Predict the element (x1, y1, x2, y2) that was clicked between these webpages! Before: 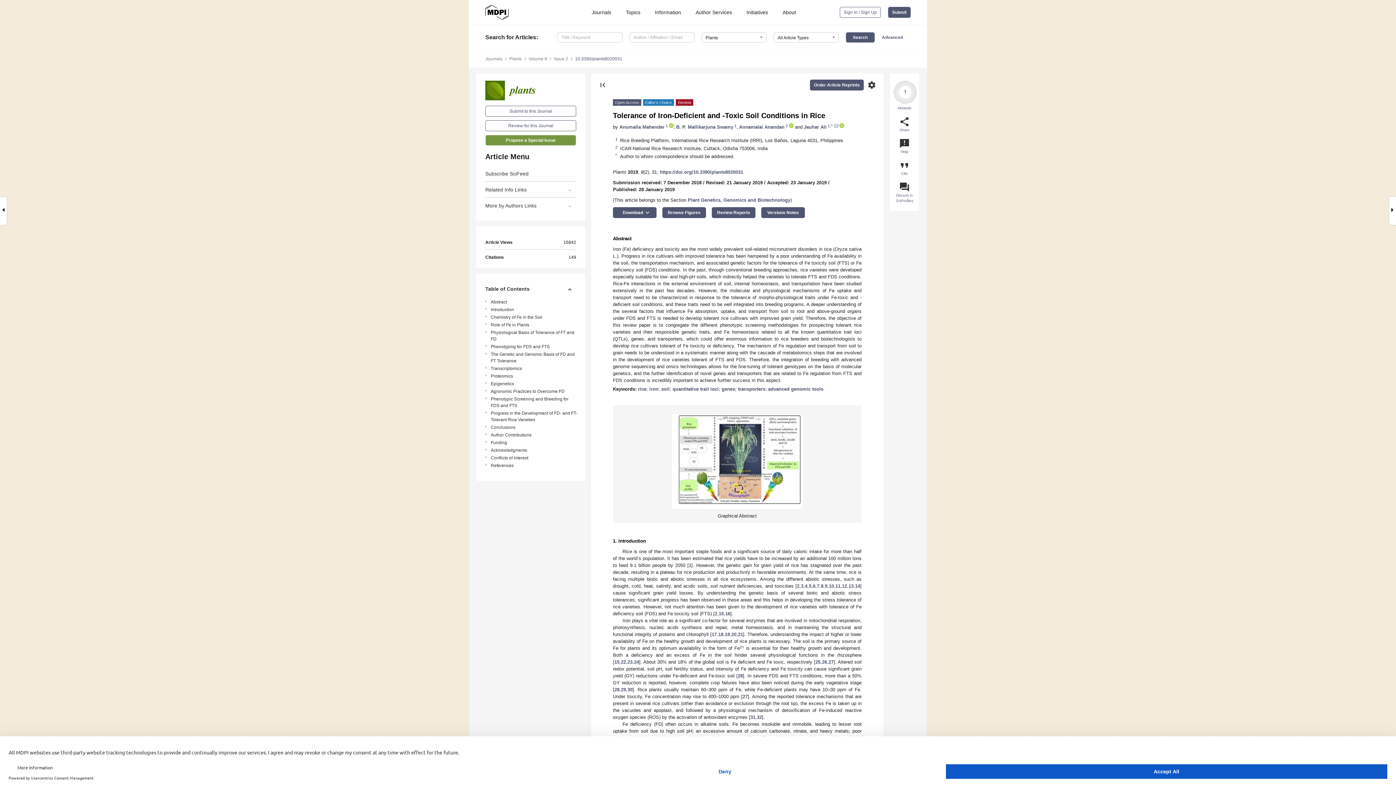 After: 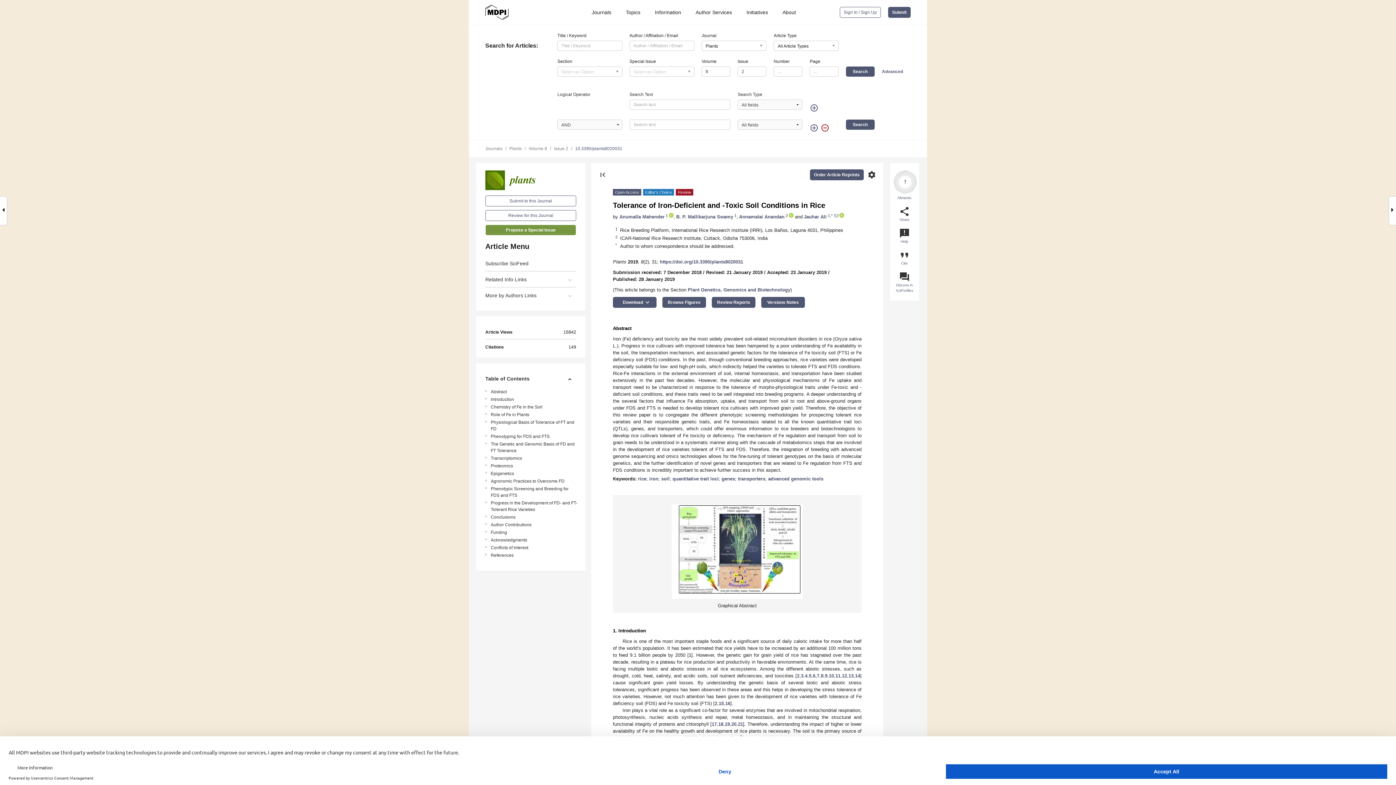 Action: bbox: (882, 34, 903, 40) label: Advanced